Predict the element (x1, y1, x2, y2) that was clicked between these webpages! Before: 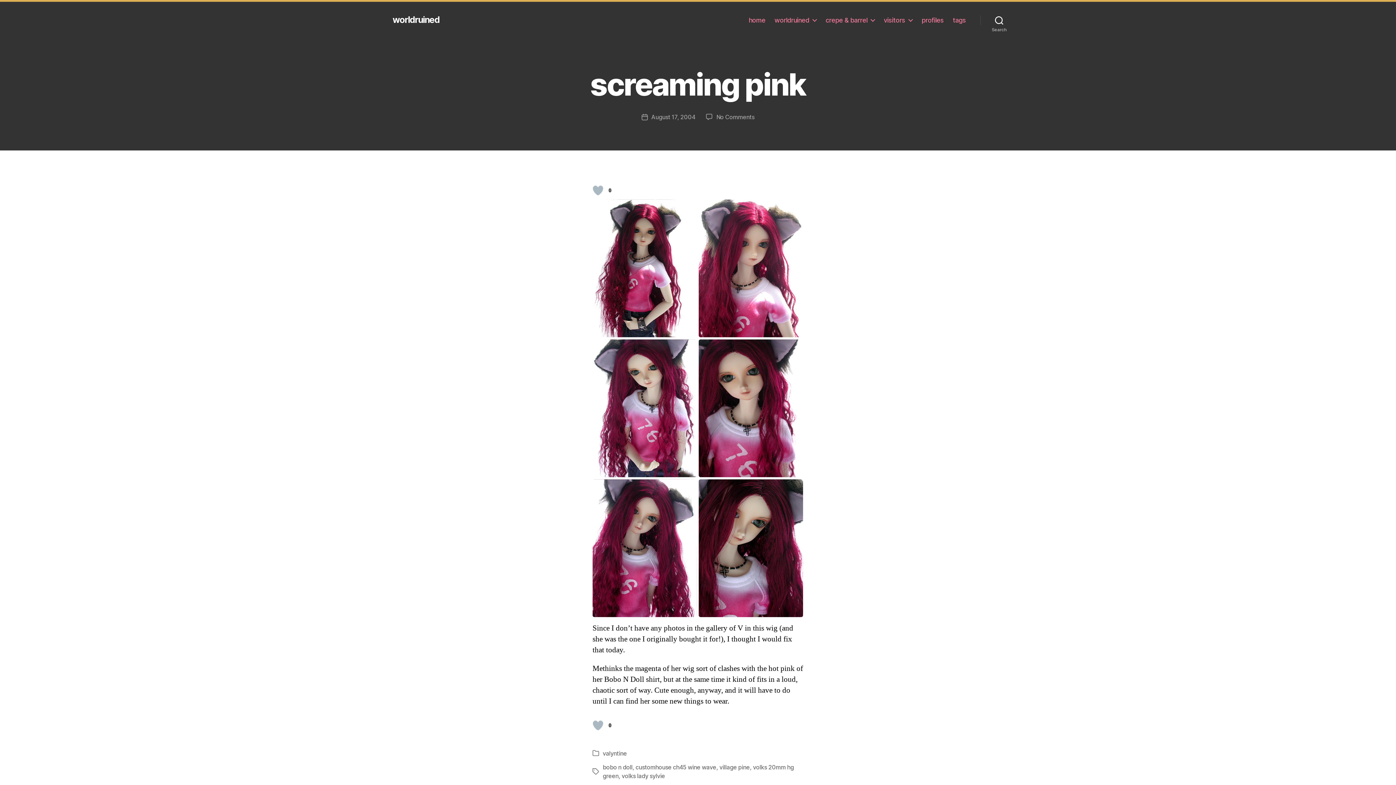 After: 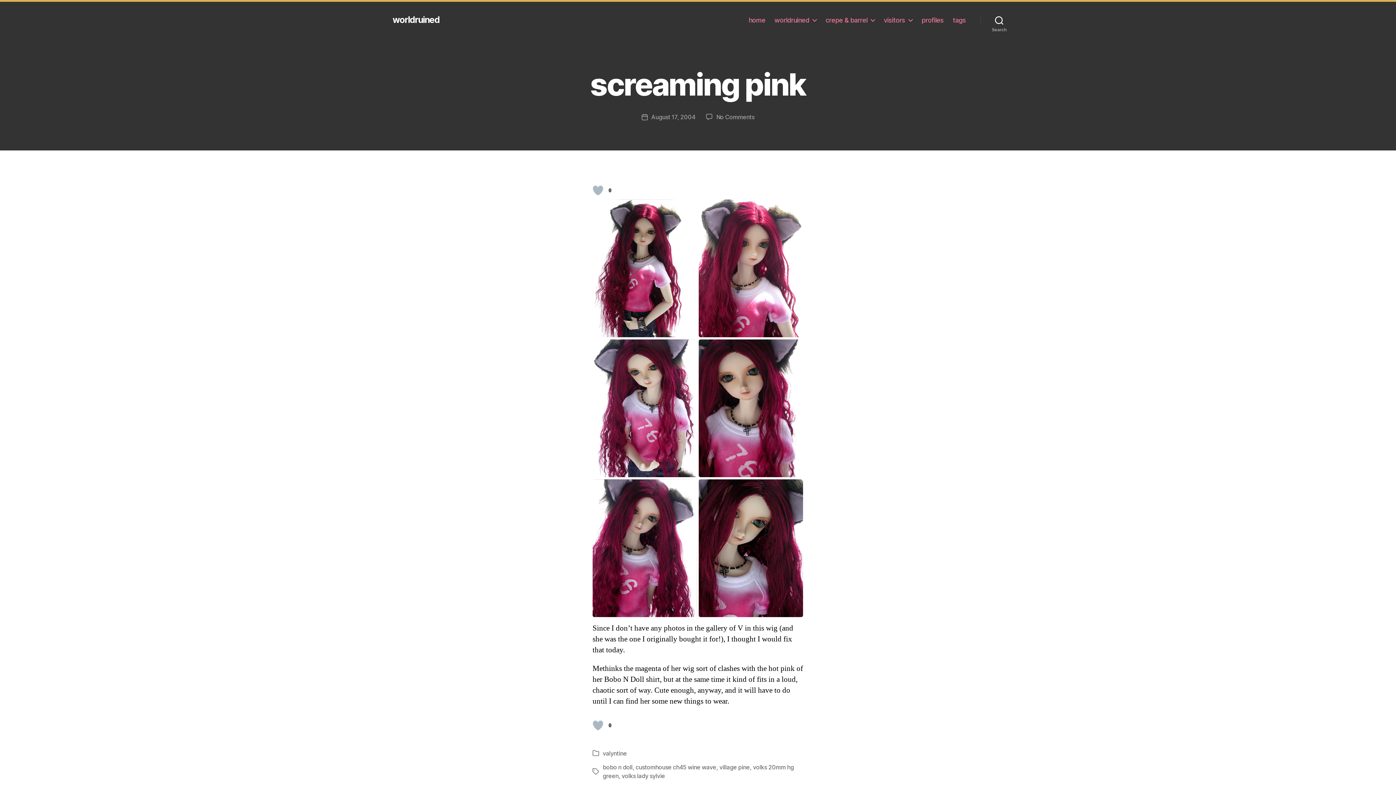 Action: bbox: (651, 113, 695, 120) label: August 17, 2004